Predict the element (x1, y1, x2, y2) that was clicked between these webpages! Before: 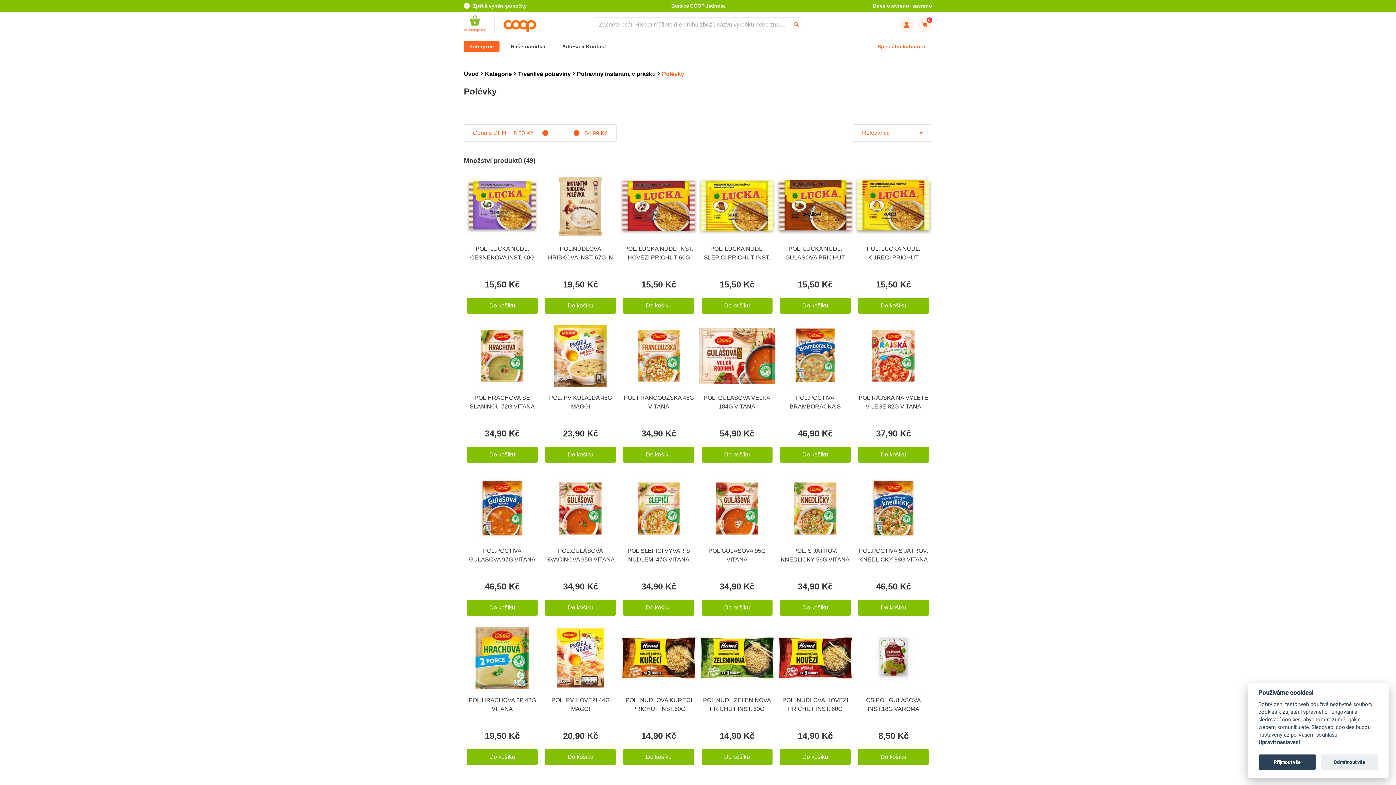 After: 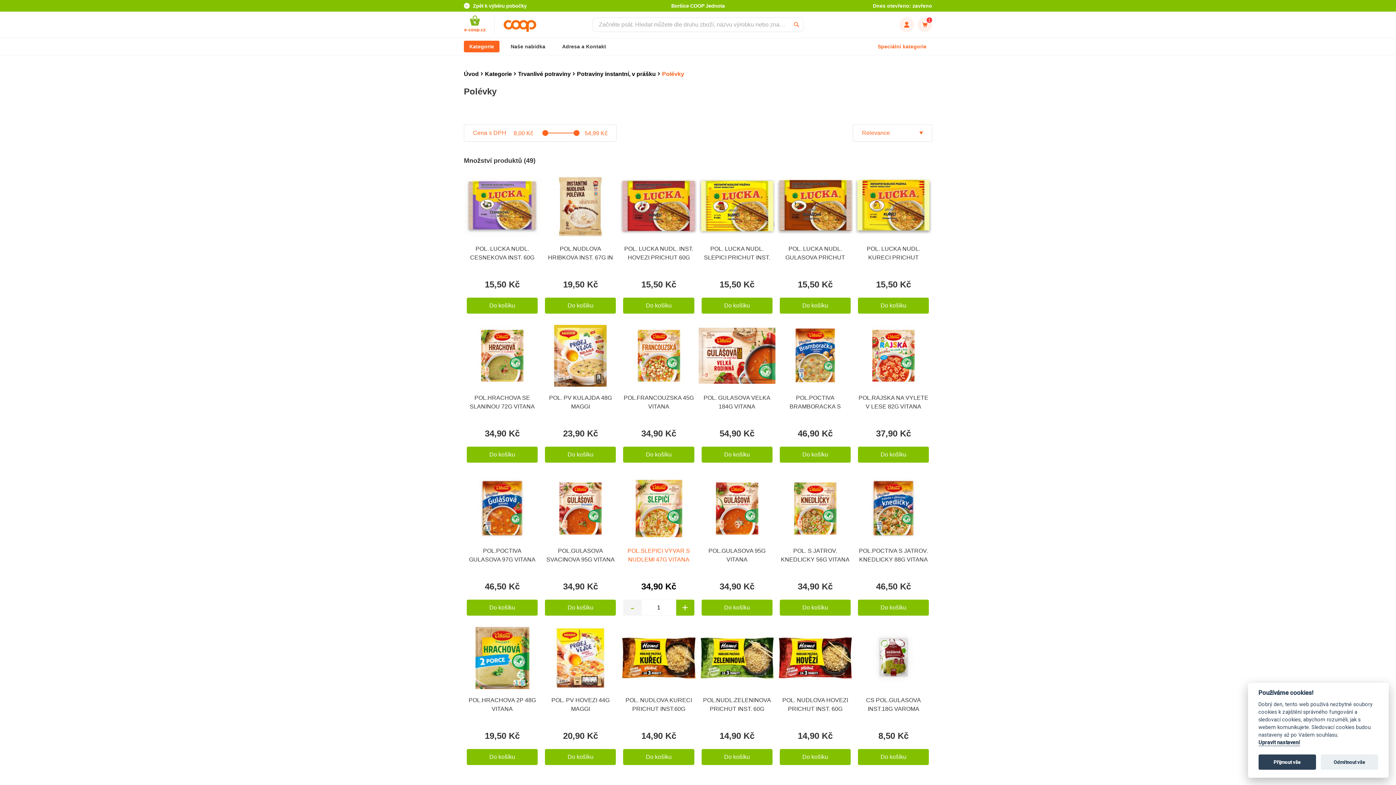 Action: bbox: (623, 600, 694, 616) label: Do košíku